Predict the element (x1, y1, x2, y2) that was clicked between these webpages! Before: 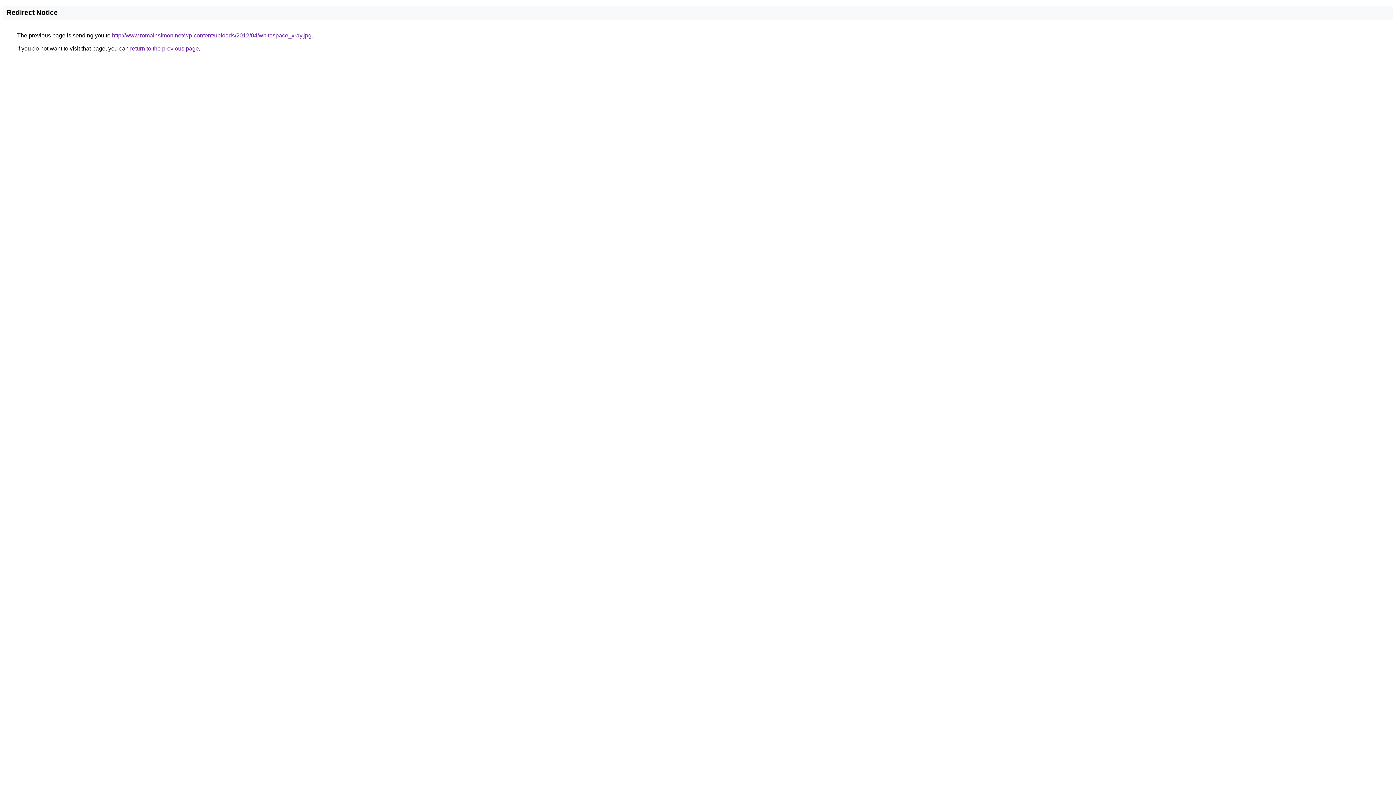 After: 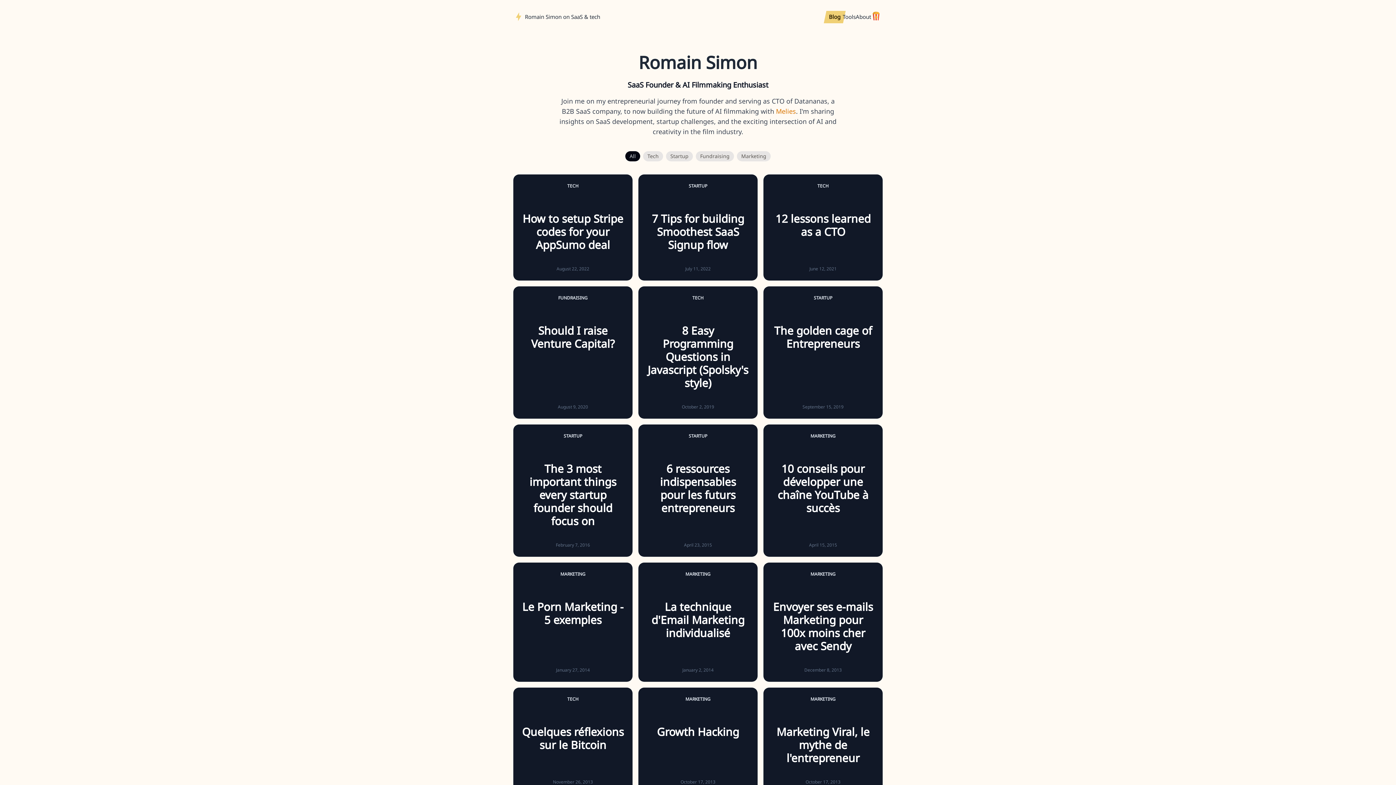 Action: bbox: (112, 32, 311, 38) label: http://www.romainsimon.net/wp-content/uploads/2012/04/whitespace_xray.jpg